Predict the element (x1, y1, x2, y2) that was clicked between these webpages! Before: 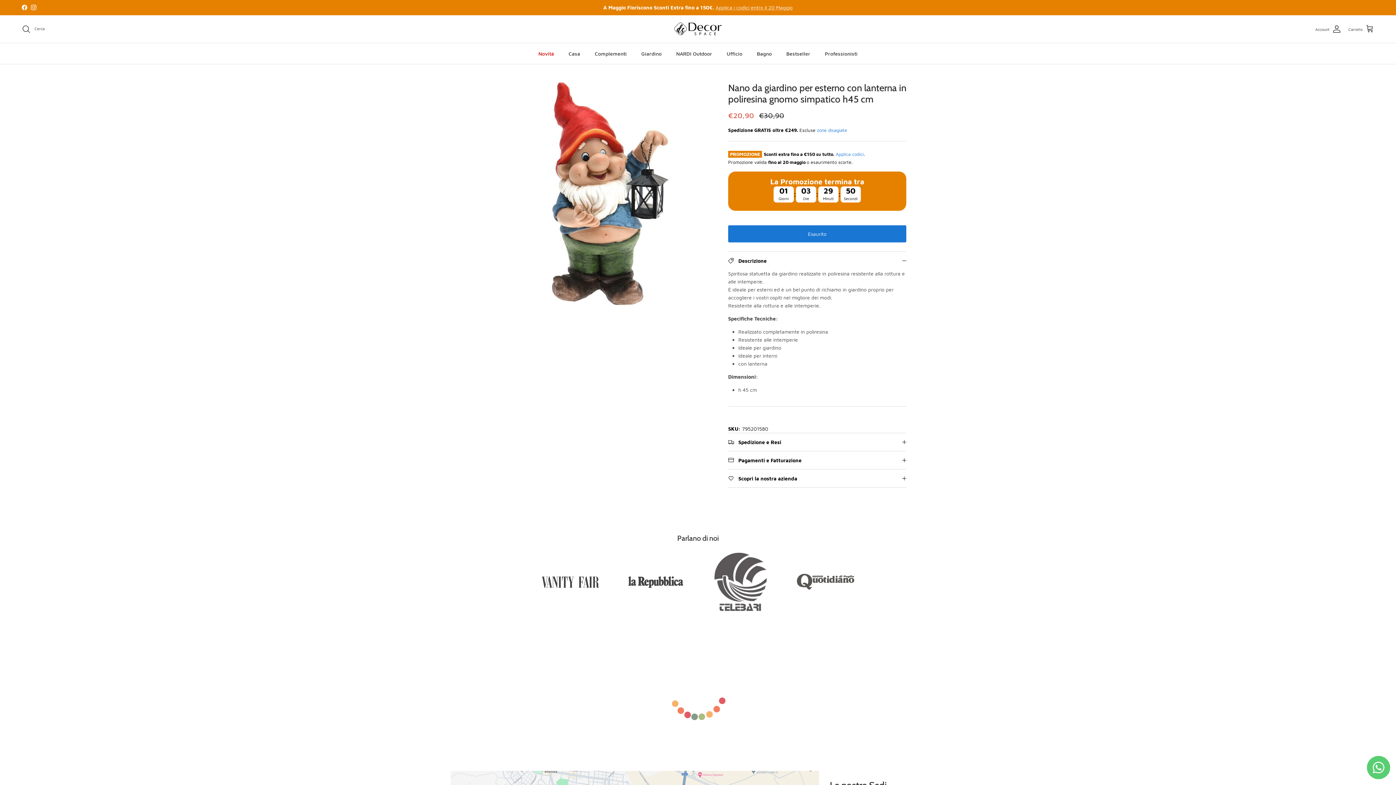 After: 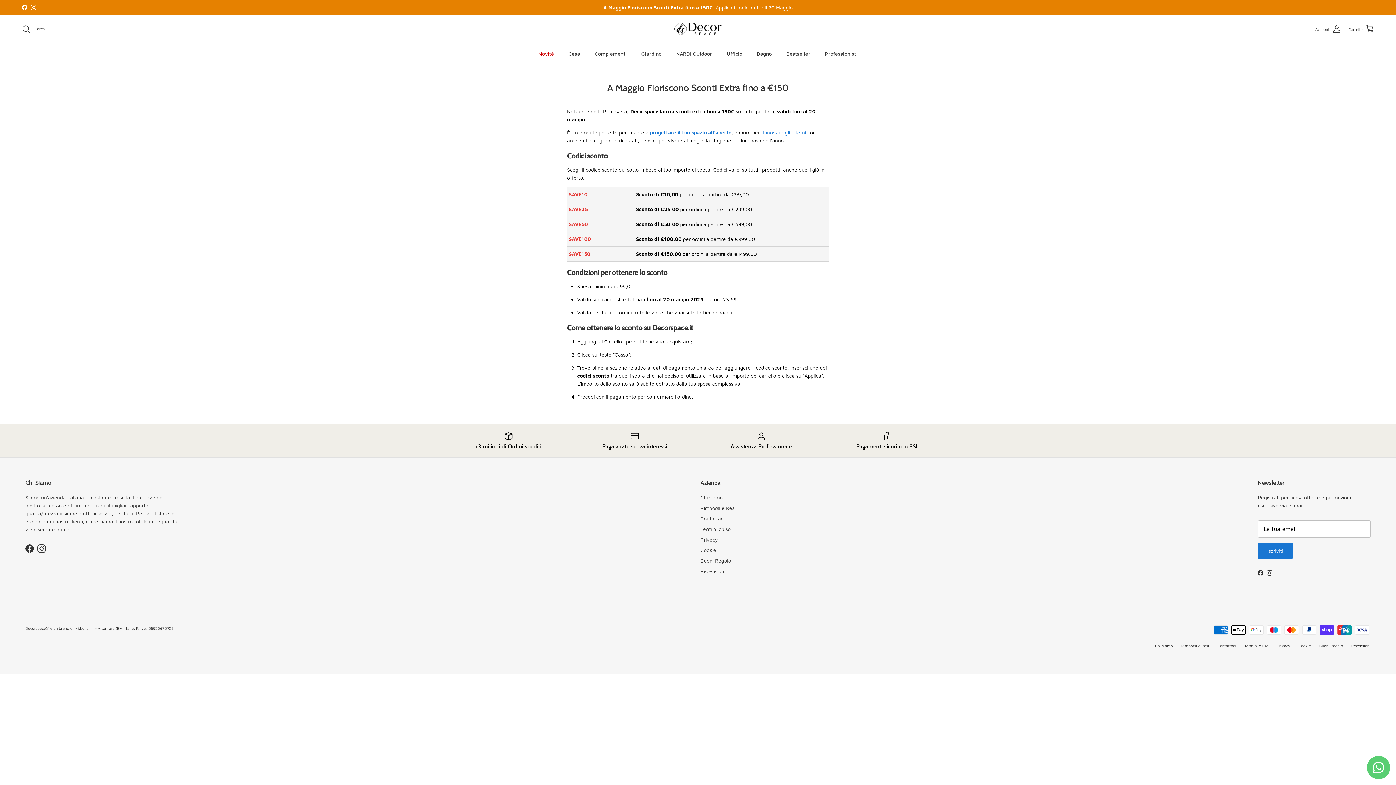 Action: label: Applica codici bbox: (836, 151, 864, 157)